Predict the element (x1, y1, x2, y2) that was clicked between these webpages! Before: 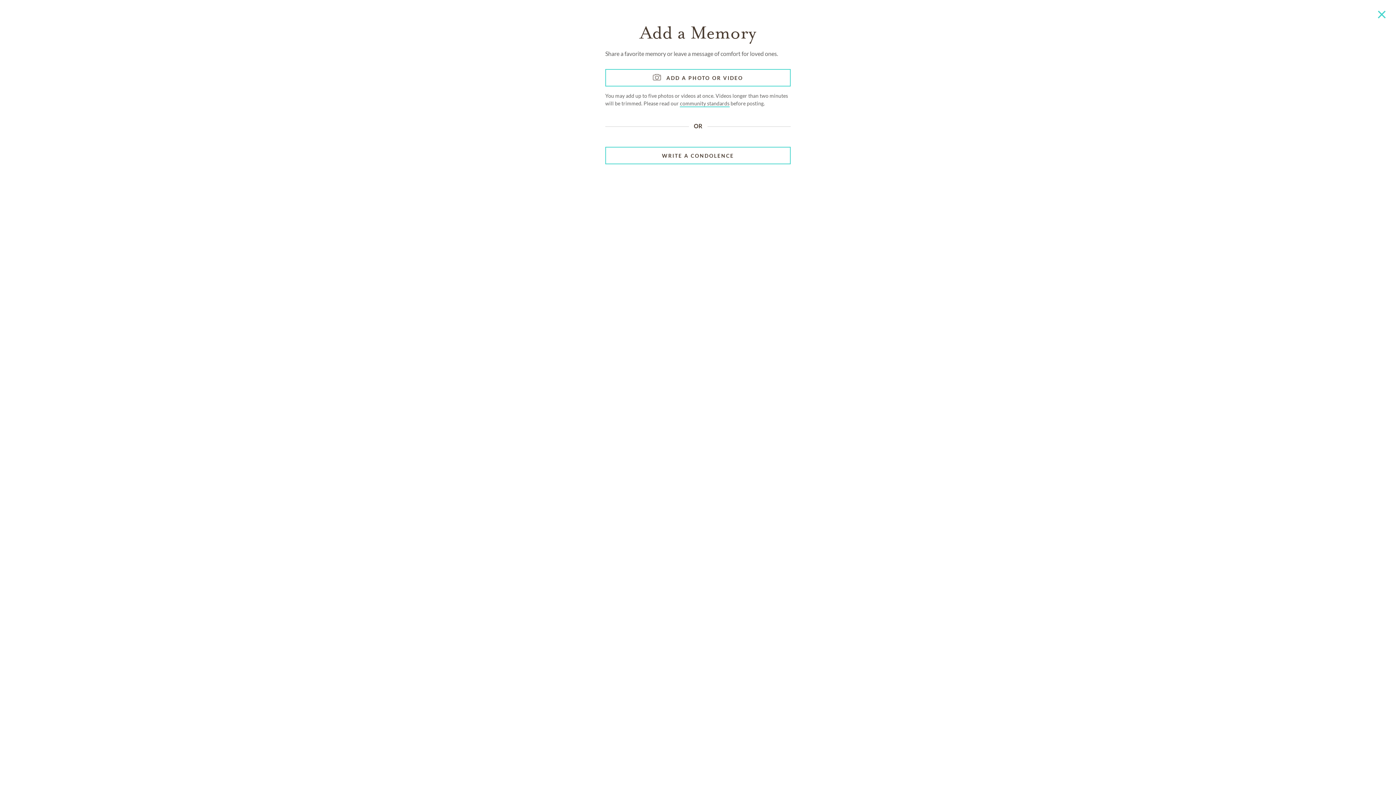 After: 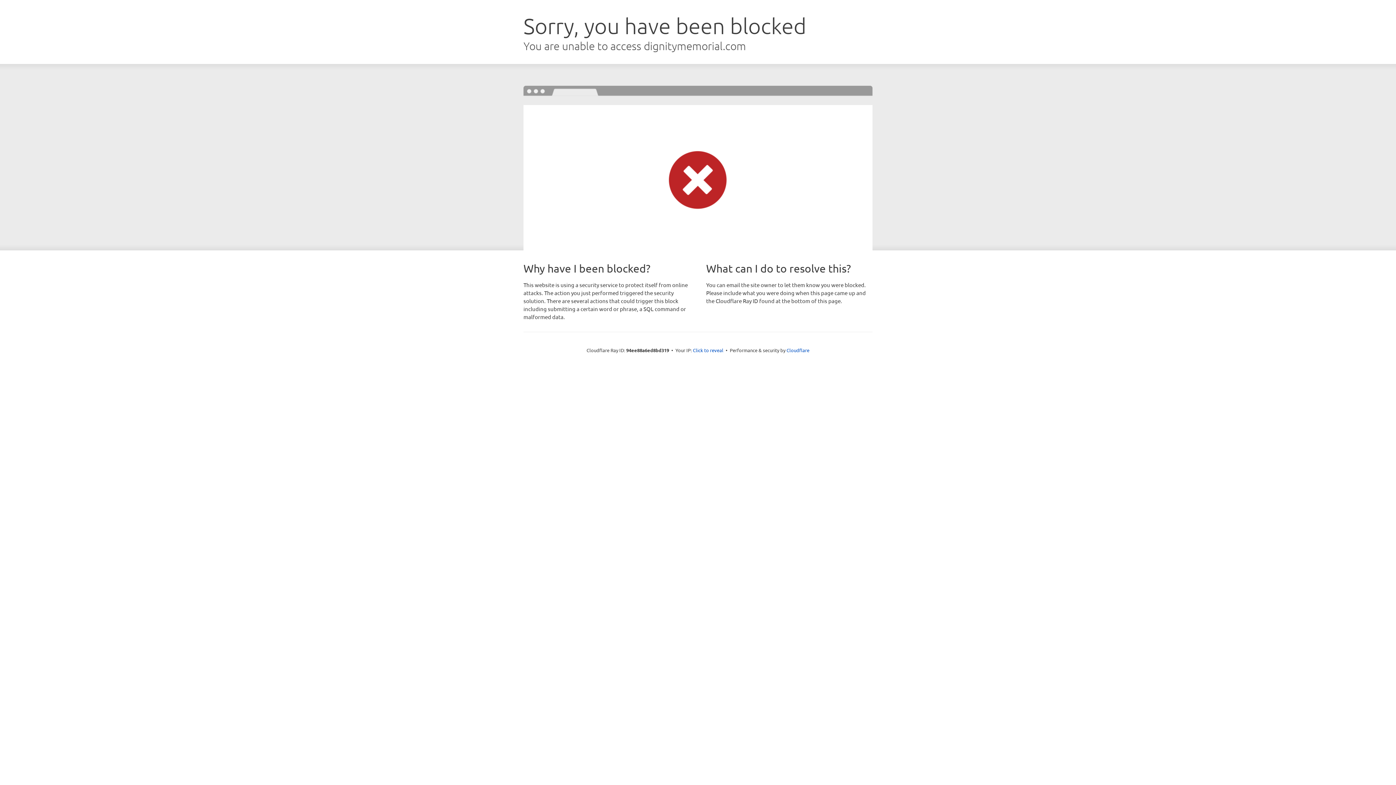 Action: label: community standards bbox: (680, 100, 729, 107)